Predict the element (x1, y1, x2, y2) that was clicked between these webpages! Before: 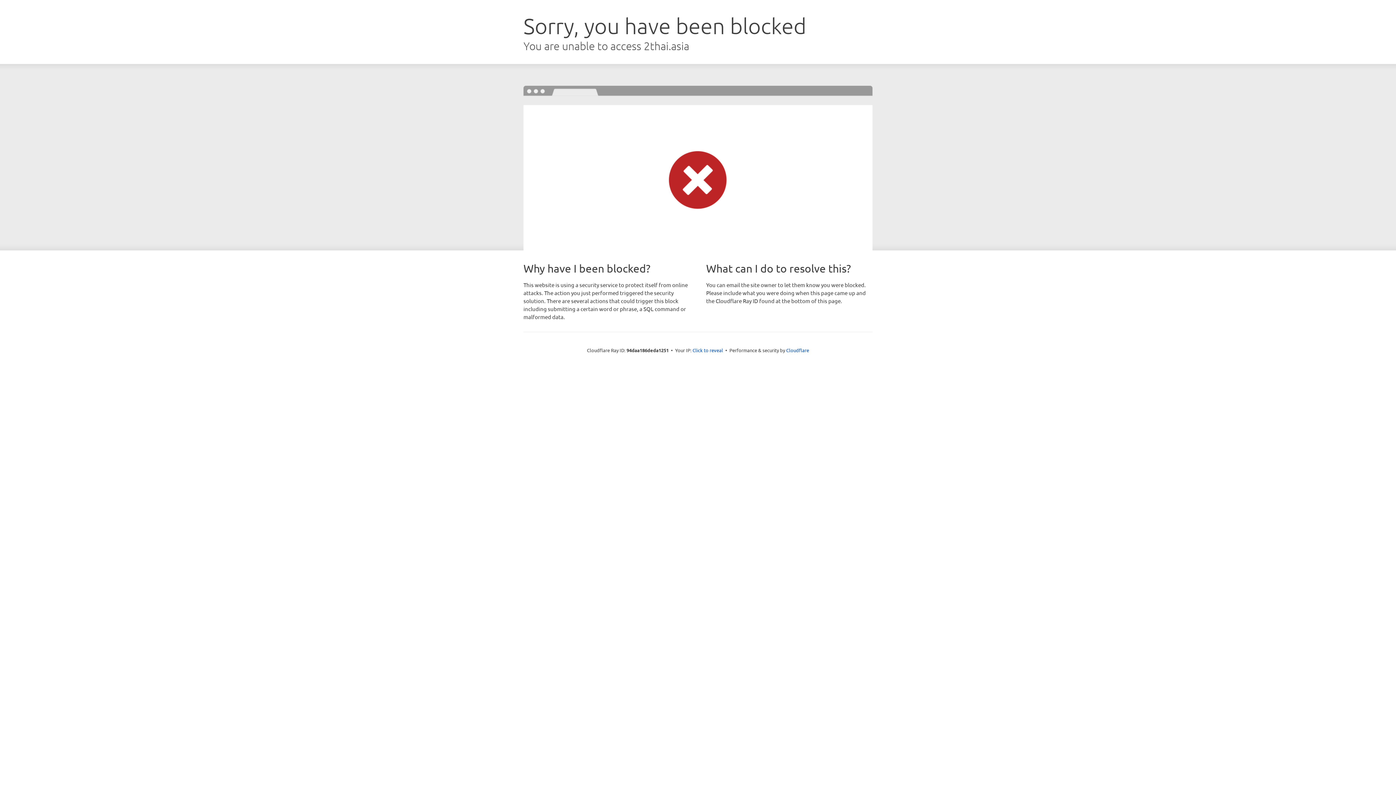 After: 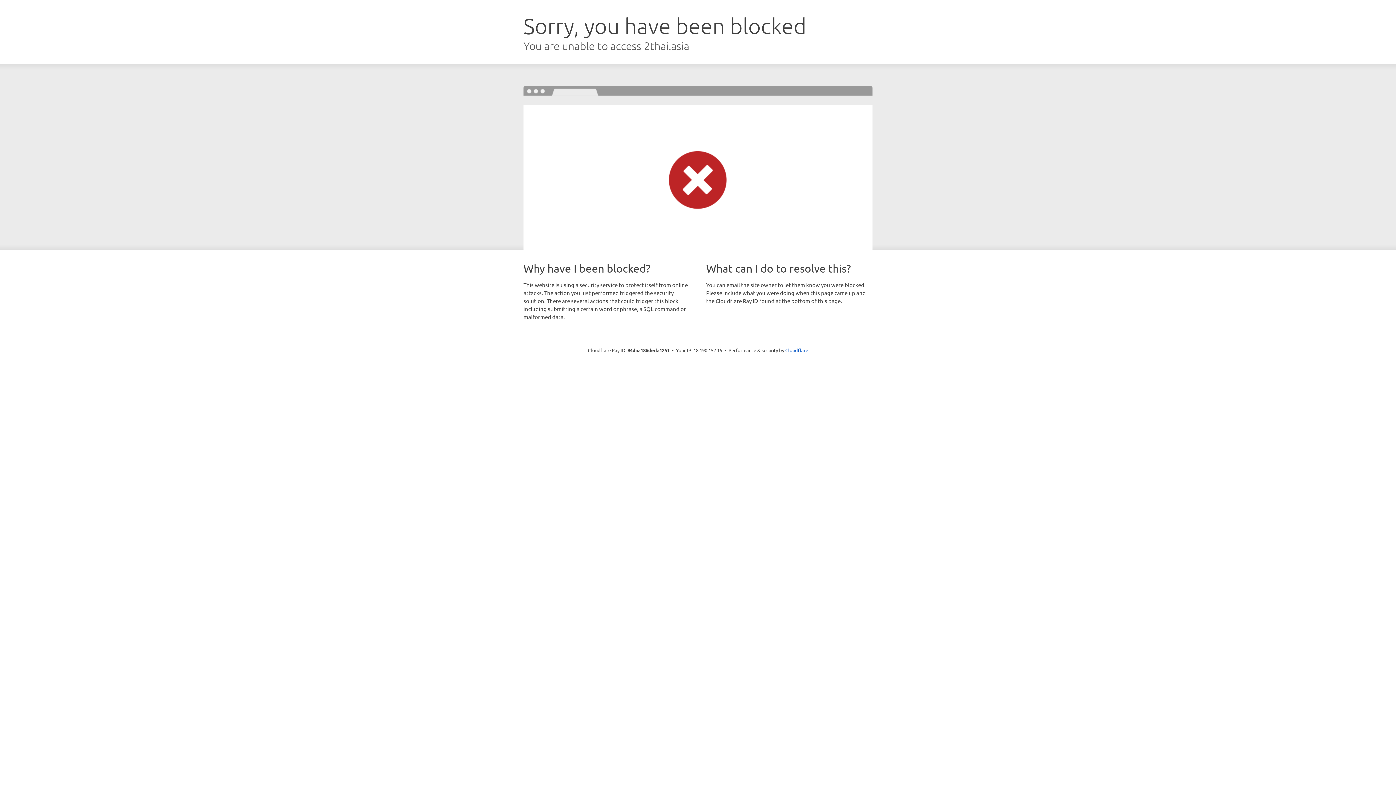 Action: label: Click to reveal bbox: (692, 346, 723, 353)